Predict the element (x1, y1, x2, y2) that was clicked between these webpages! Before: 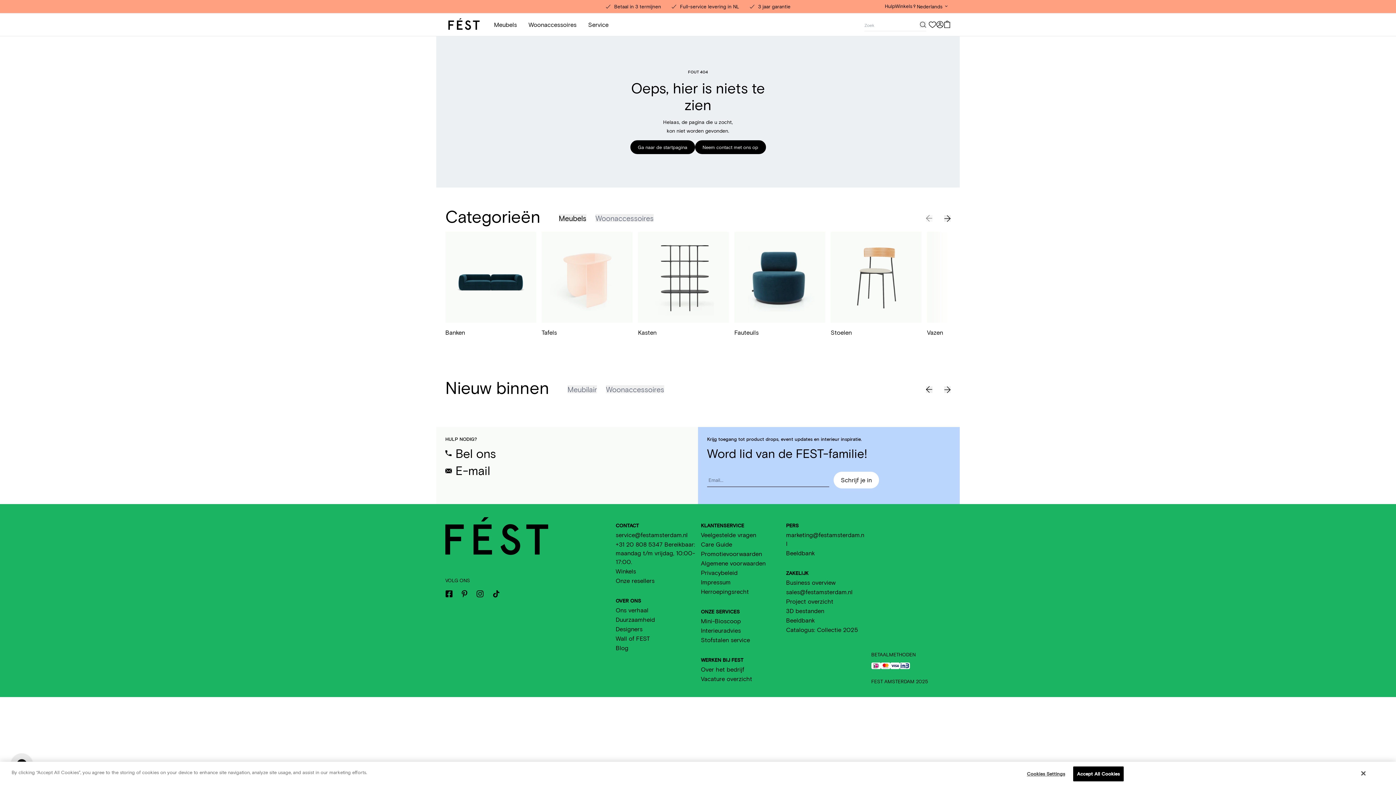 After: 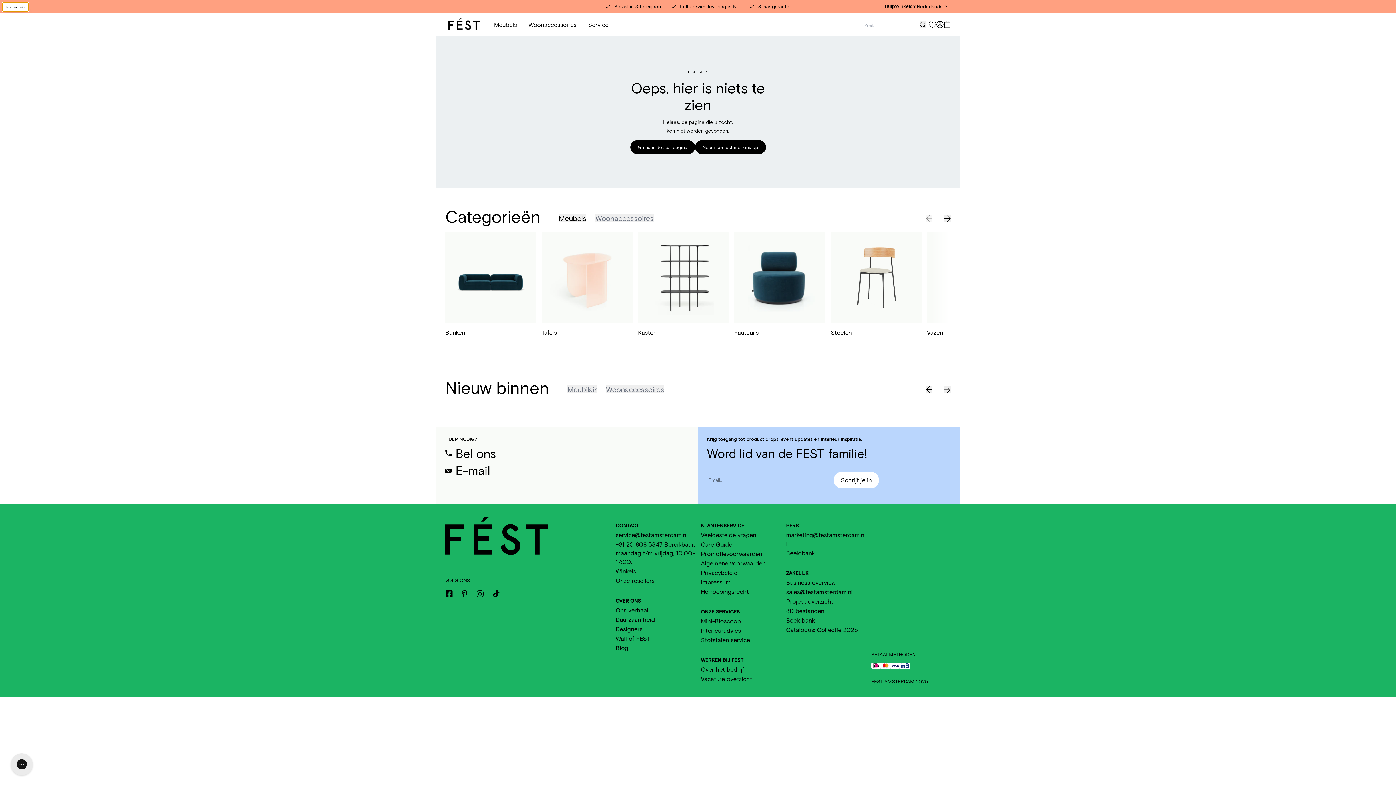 Action: bbox: (445, 590, 452, 597)